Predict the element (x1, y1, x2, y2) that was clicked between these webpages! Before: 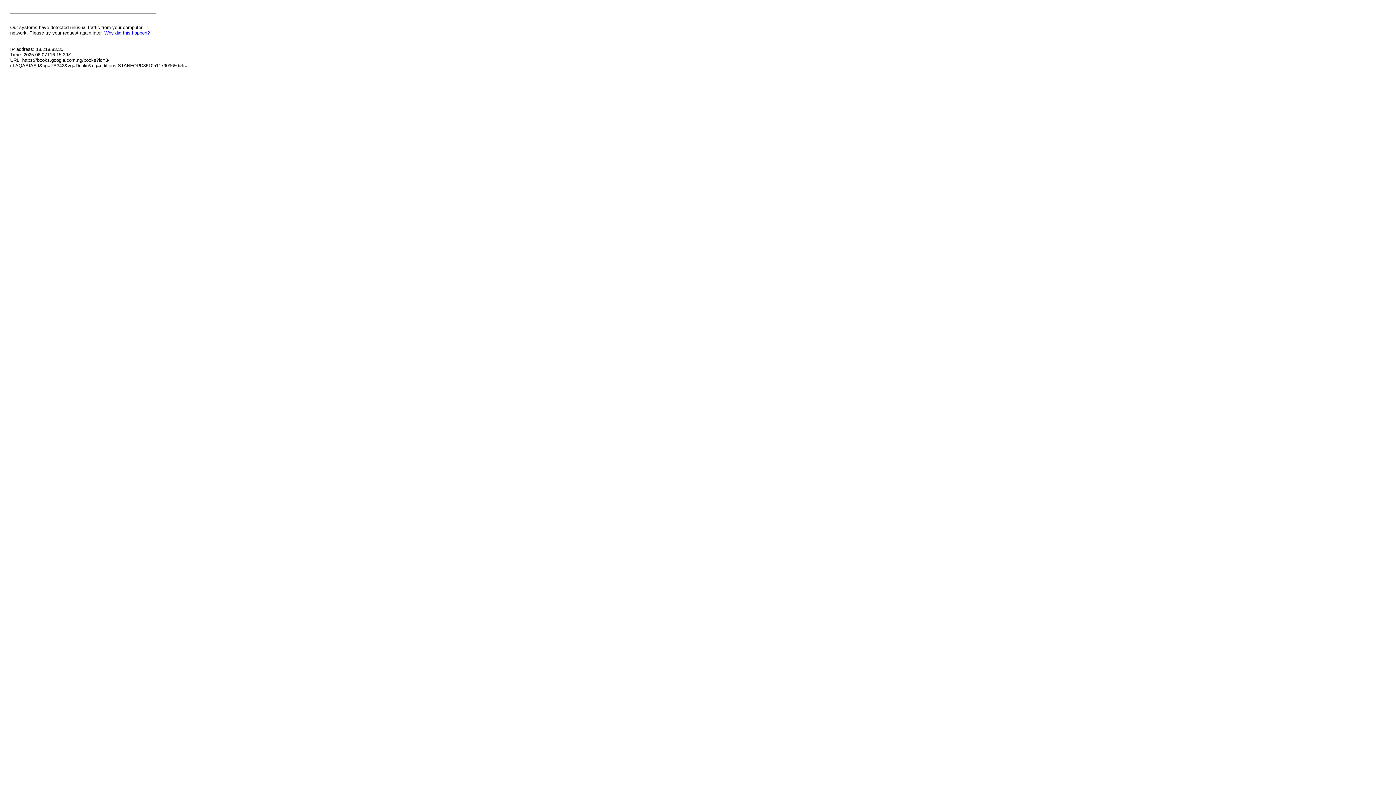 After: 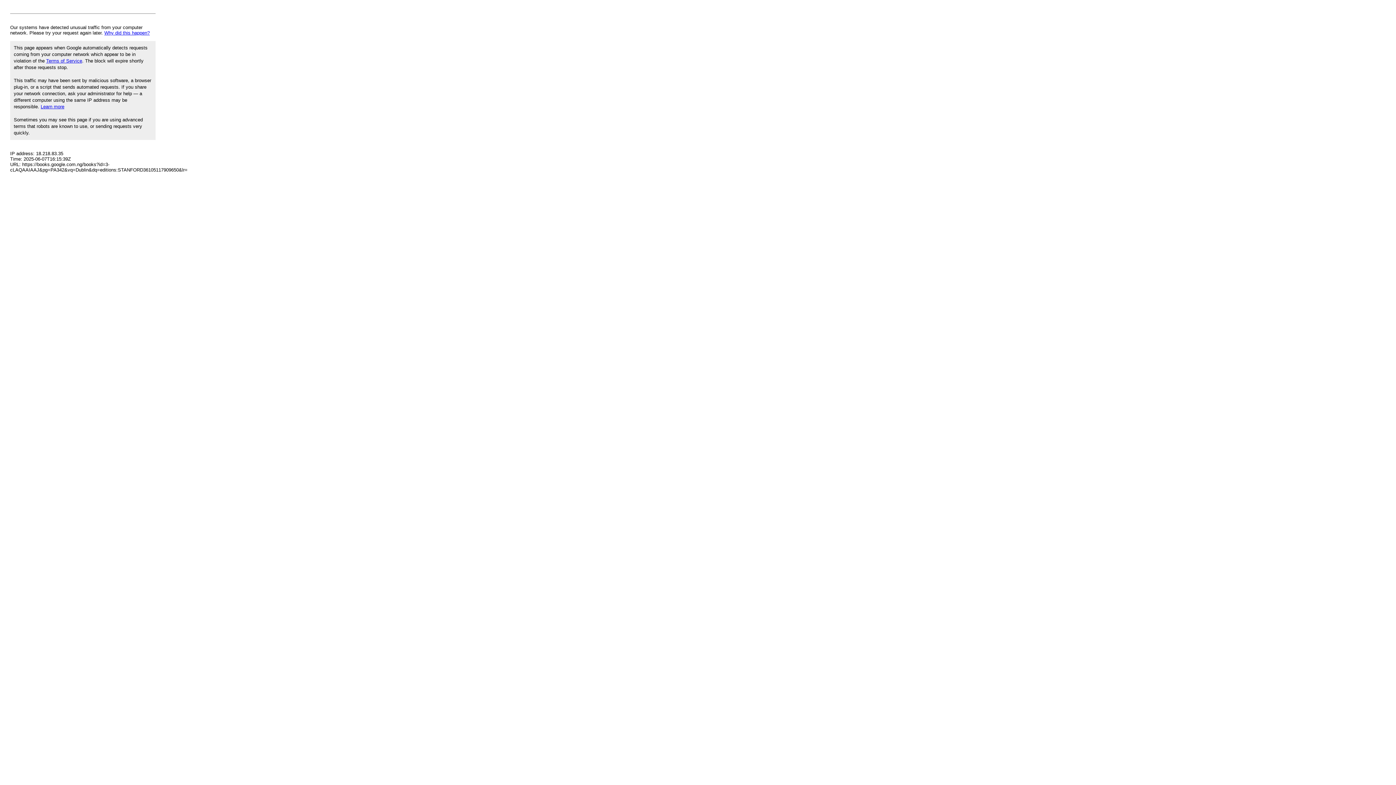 Action: bbox: (104, 30, 149, 35) label: Why did this happen?